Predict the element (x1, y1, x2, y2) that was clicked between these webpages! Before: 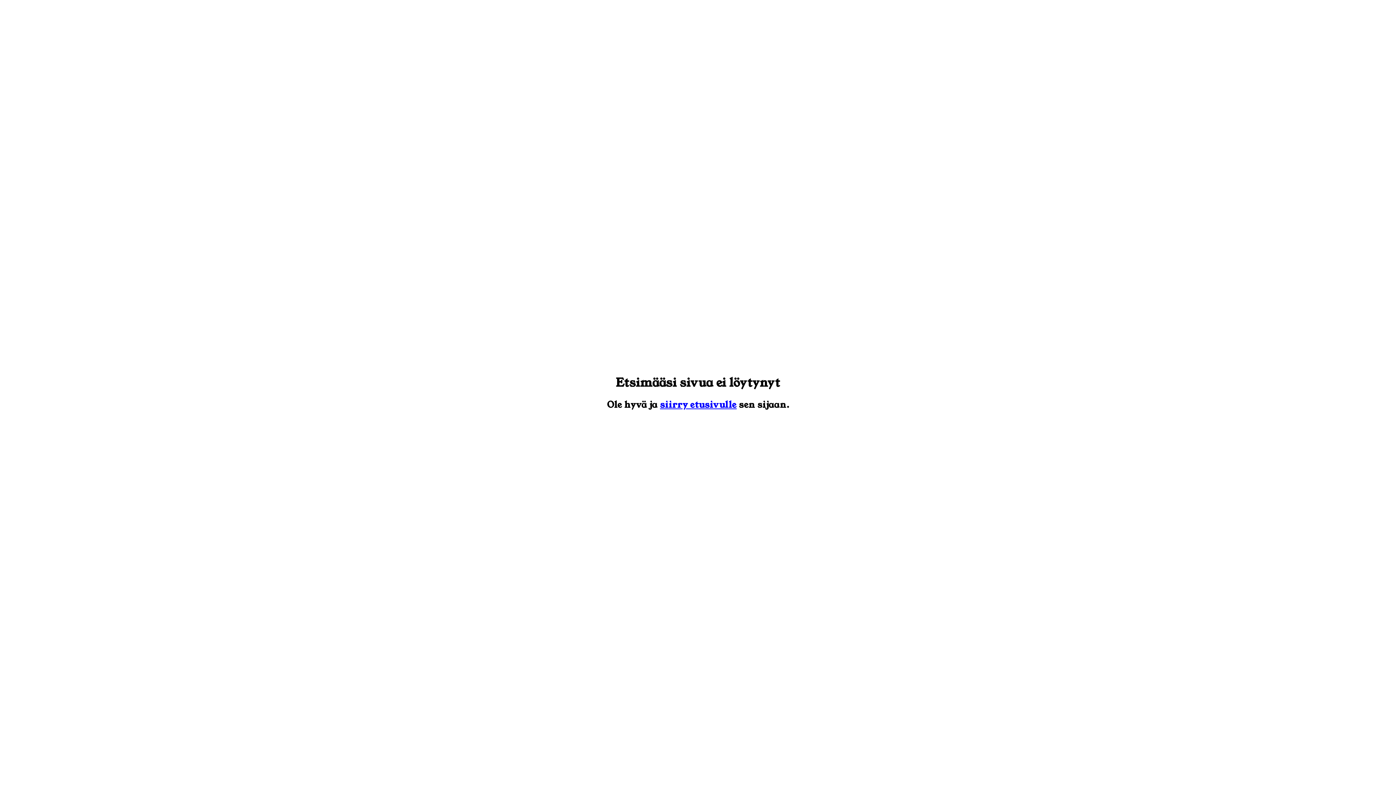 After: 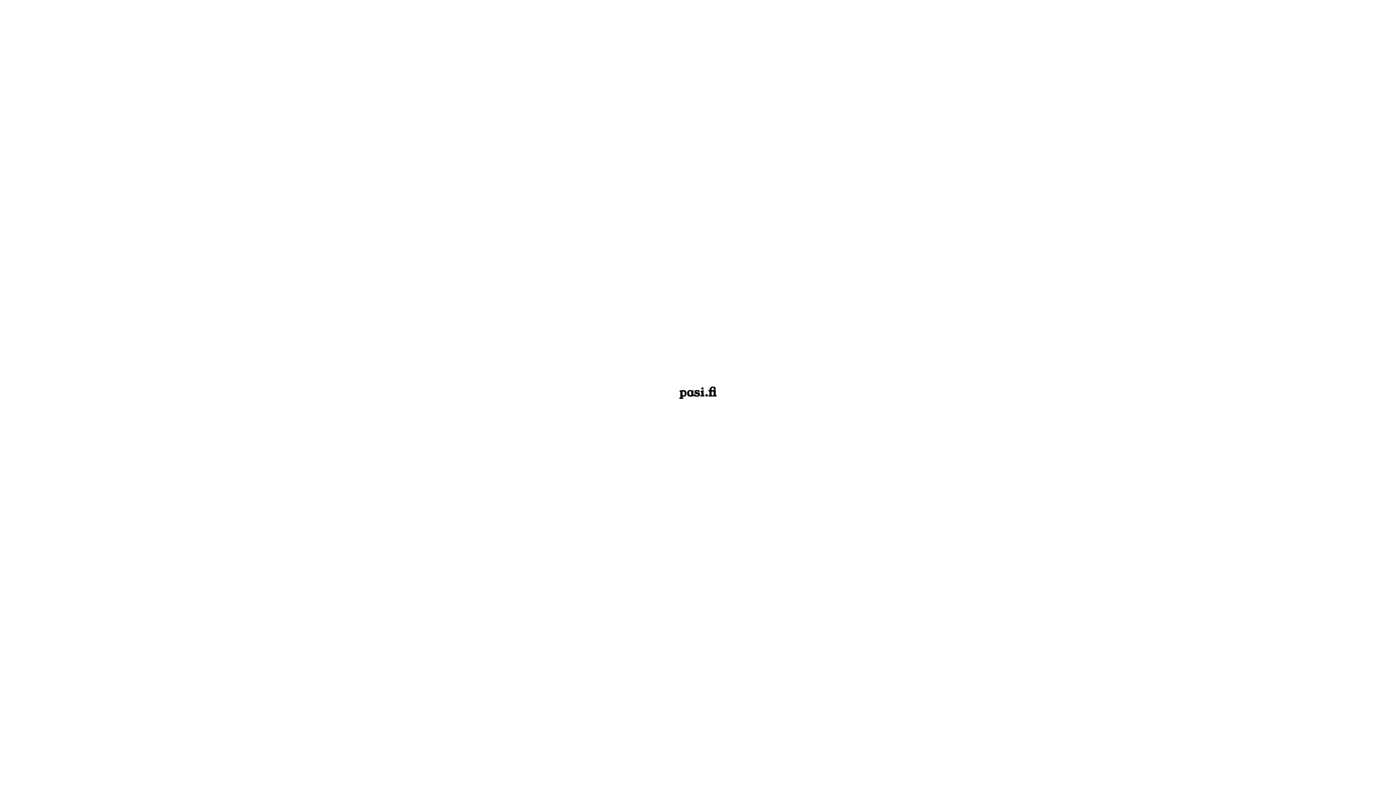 Action: bbox: (660, 398, 736, 411) label: siirry etusivulle